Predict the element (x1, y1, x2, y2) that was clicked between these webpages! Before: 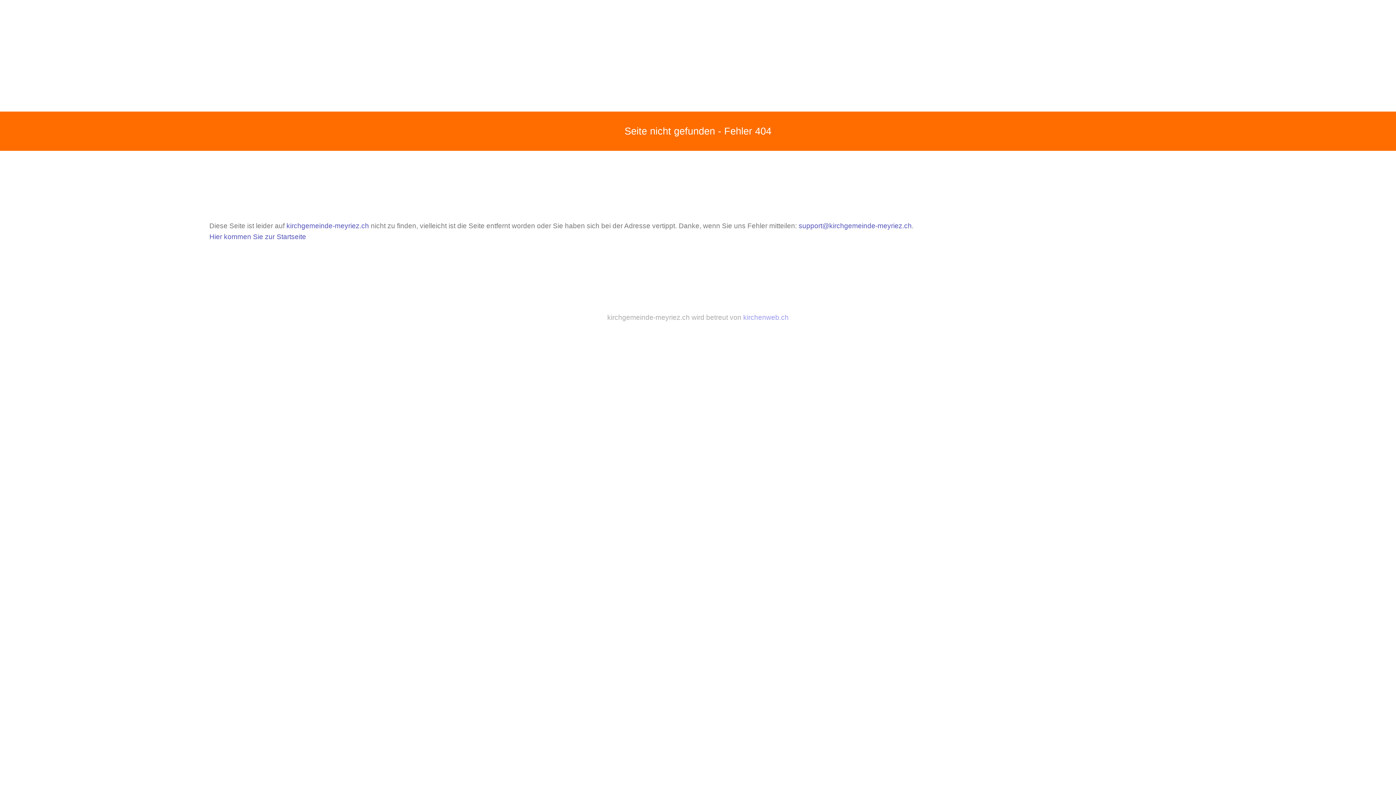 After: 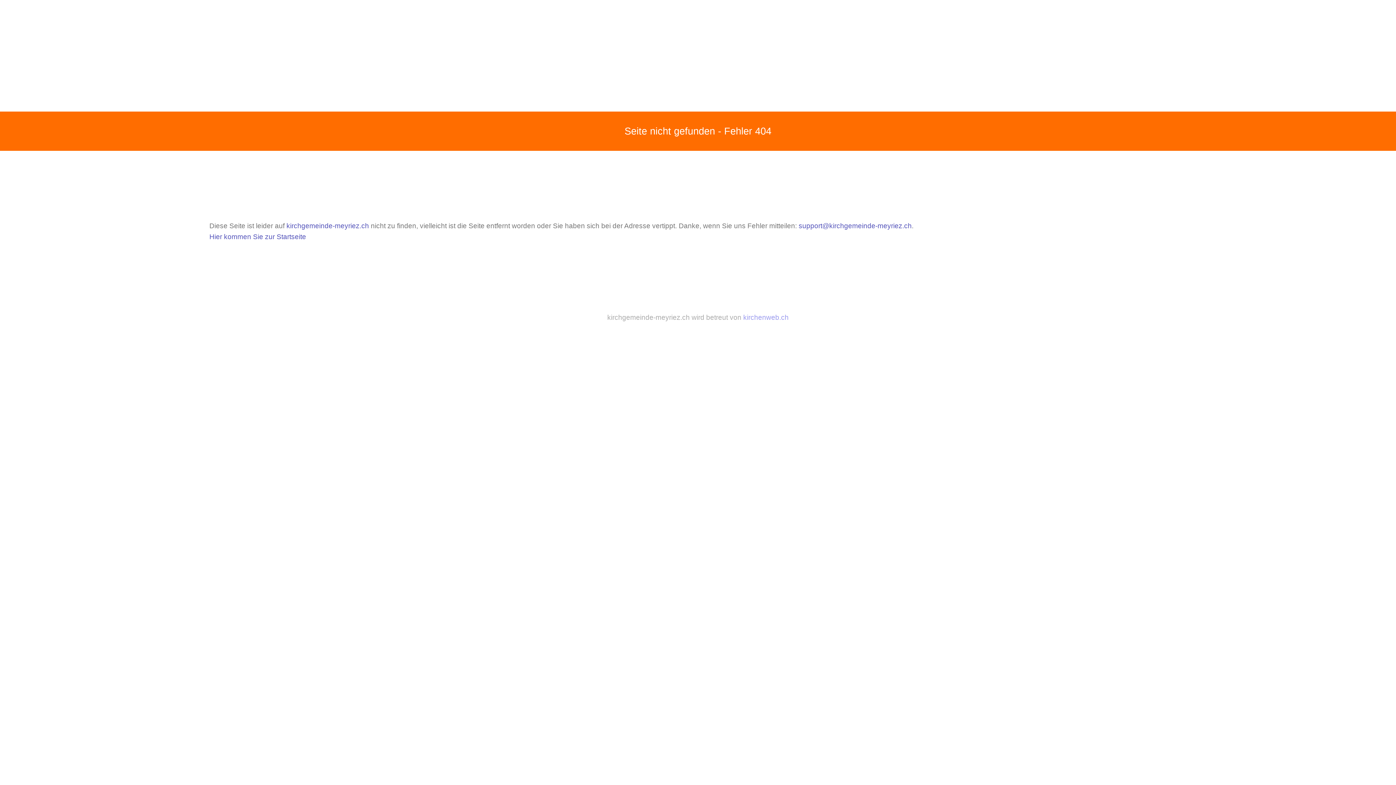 Action: label: support@kirchgemeinde-meyriez.ch bbox: (798, 222, 912, 229)